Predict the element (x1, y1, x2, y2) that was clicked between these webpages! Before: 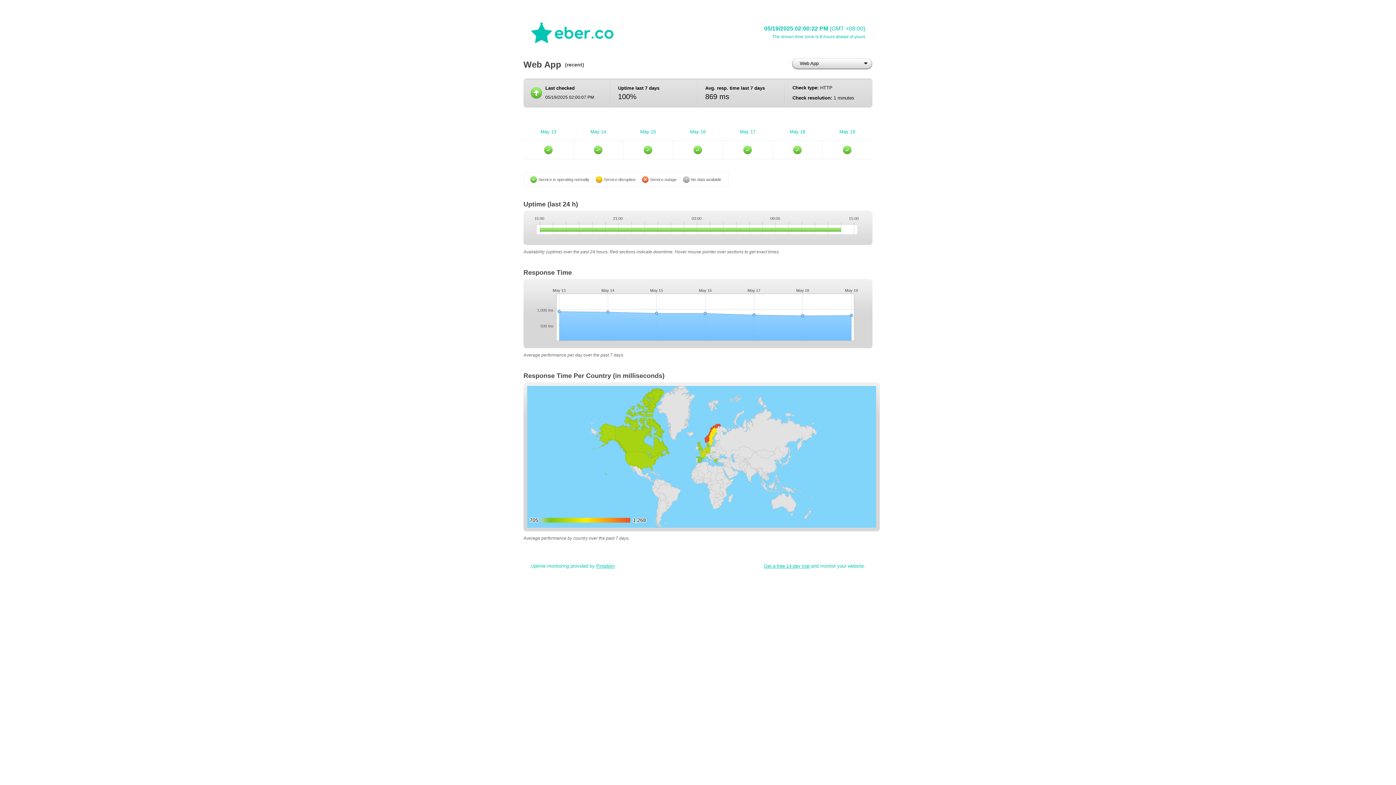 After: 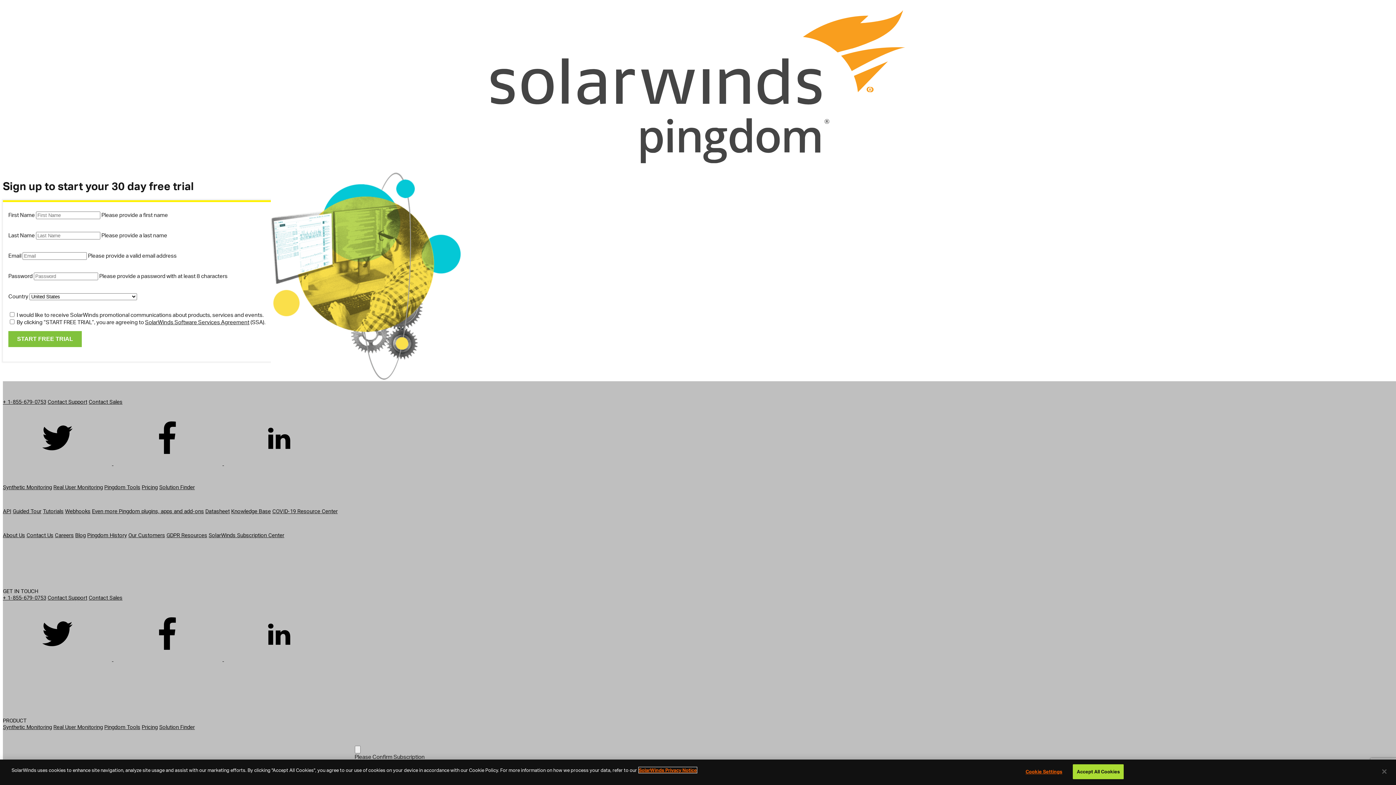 Action: label: Get a free 14-day trial bbox: (764, 563, 809, 569)